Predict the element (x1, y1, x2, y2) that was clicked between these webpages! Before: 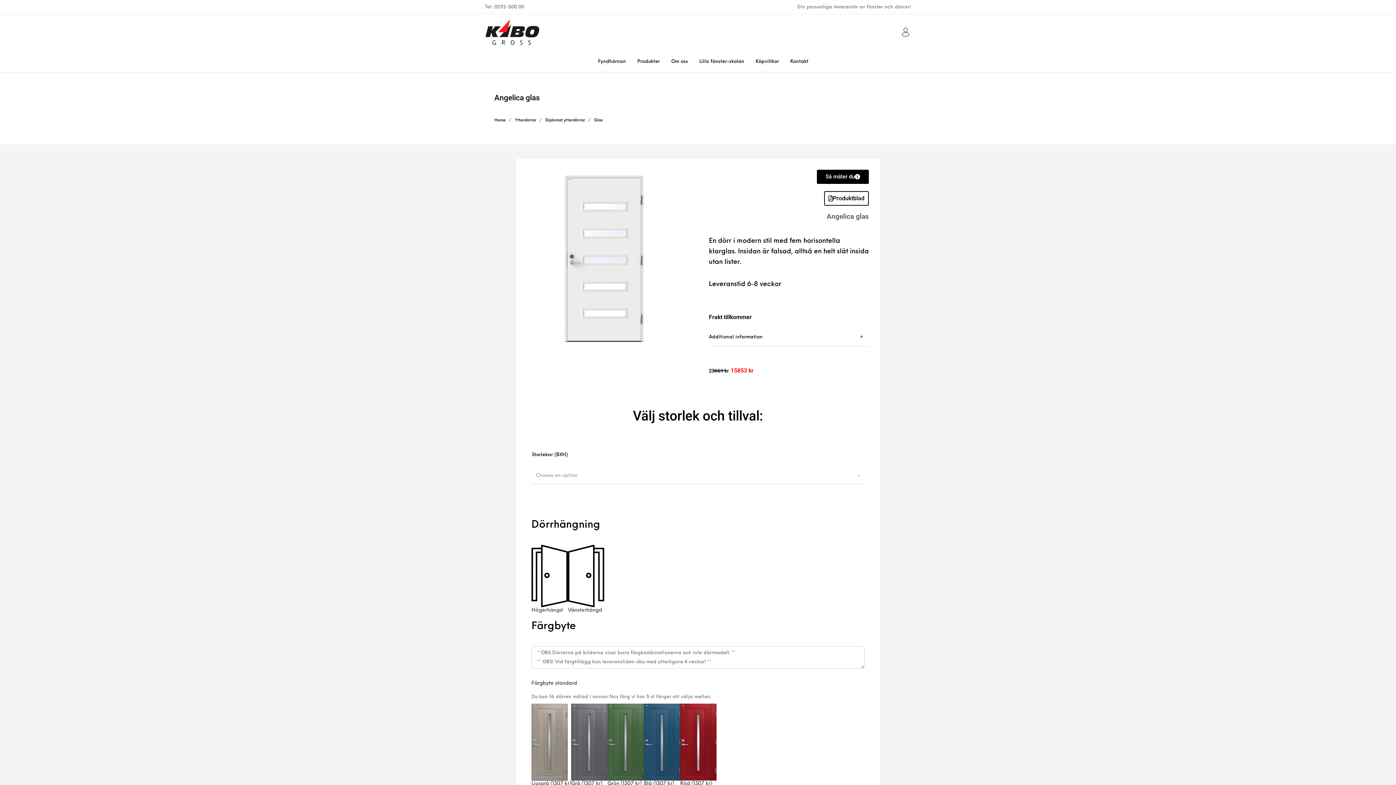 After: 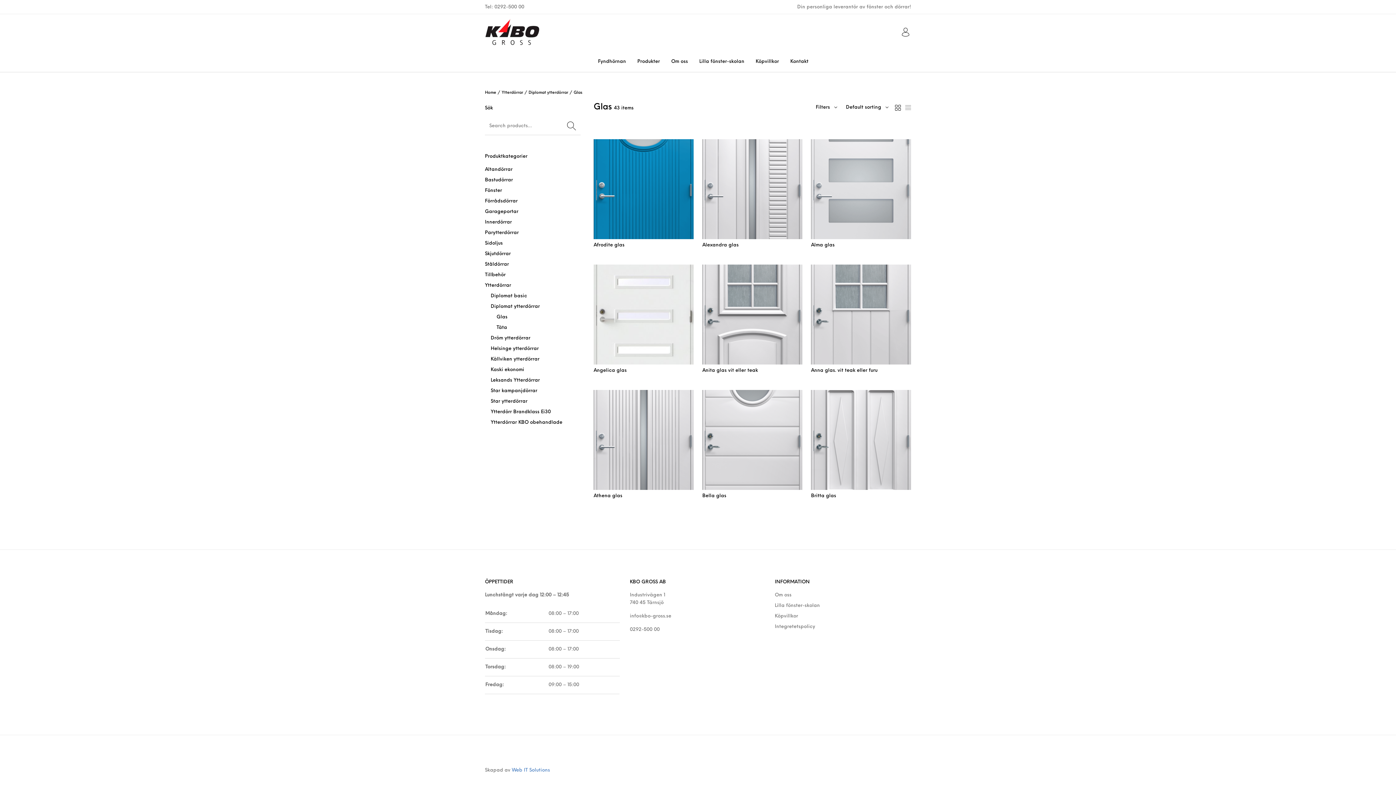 Action: label: Glas bbox: (594, 118, 602, 122)